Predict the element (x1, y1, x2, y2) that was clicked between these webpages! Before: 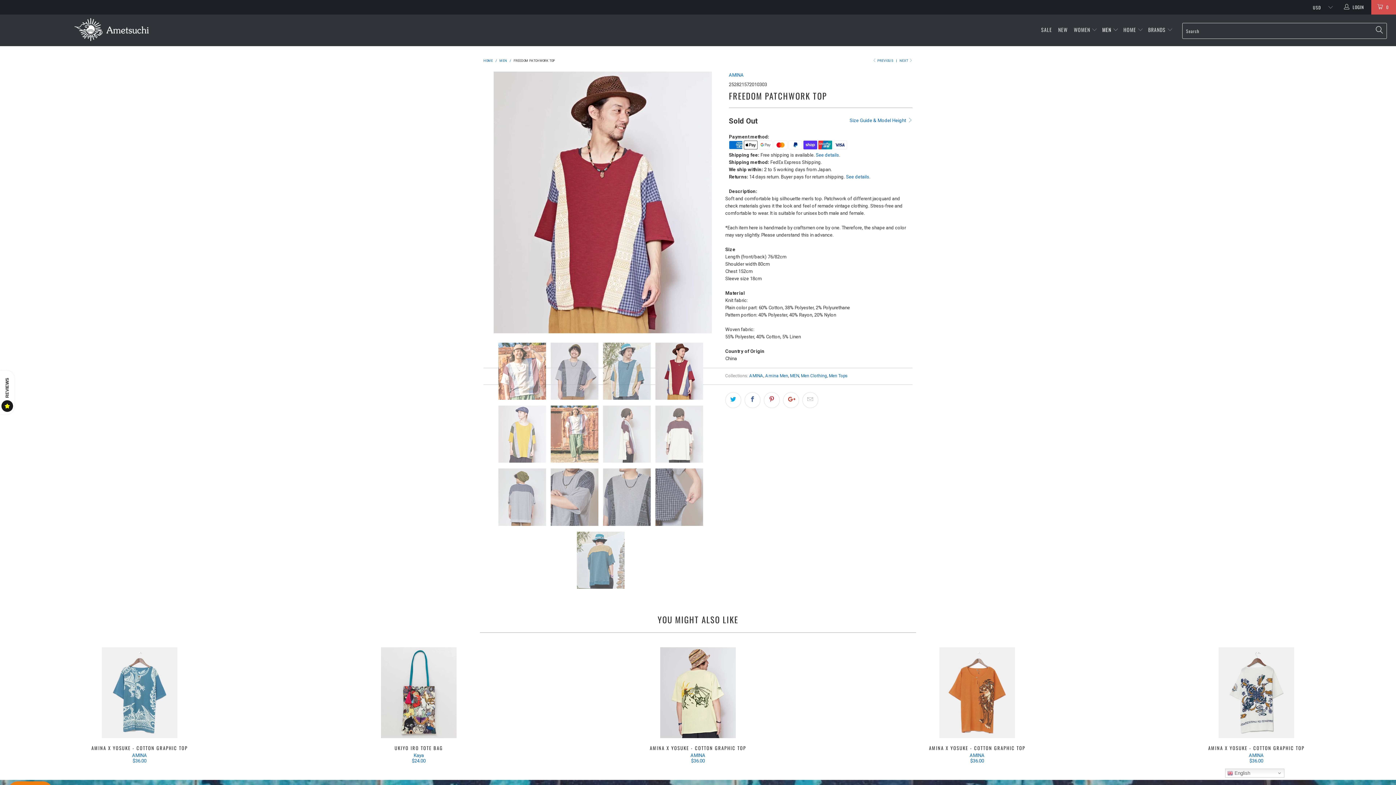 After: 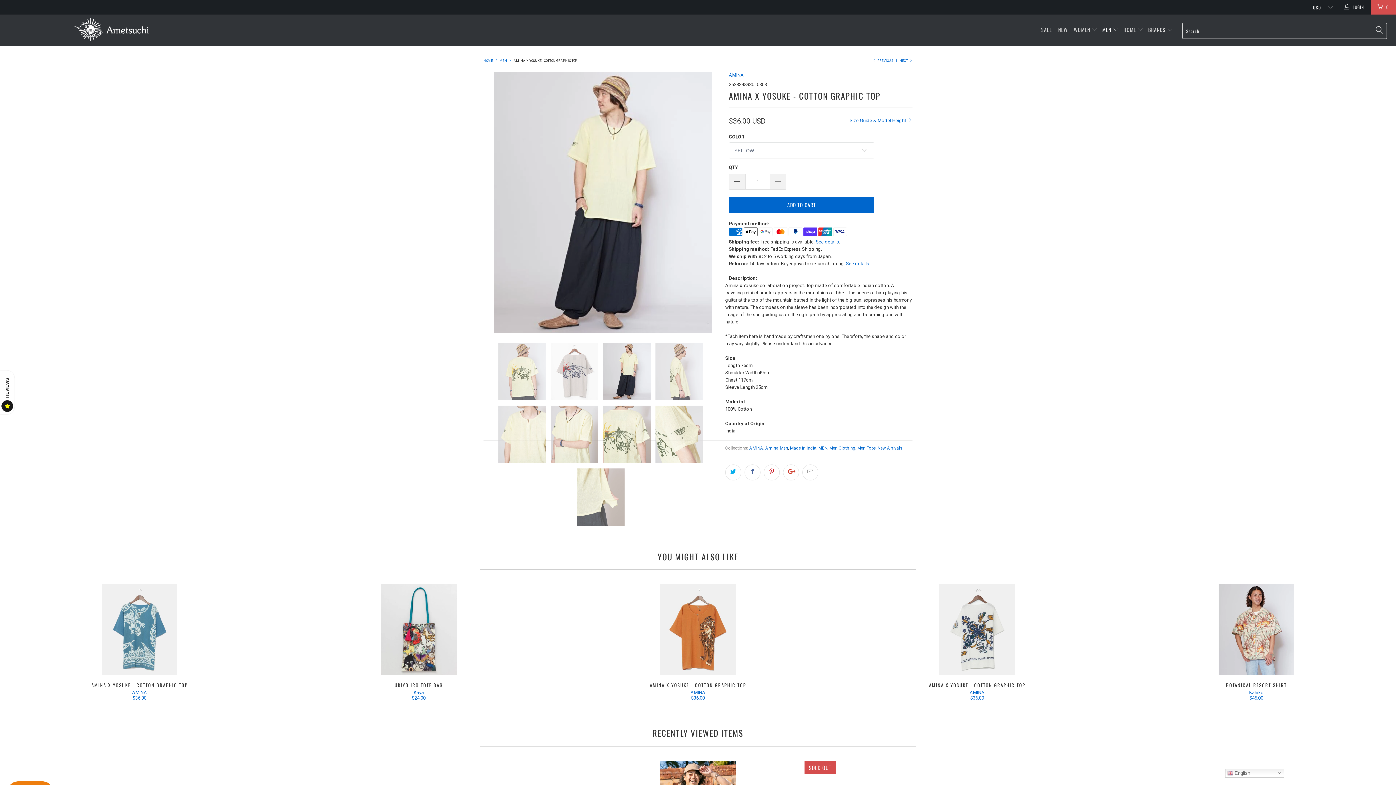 Action: bbox: (560, 745, 835, 764) label: AMINA X YOSUKE - COTTON GRAPHIC TOP
AMINA
$36.00